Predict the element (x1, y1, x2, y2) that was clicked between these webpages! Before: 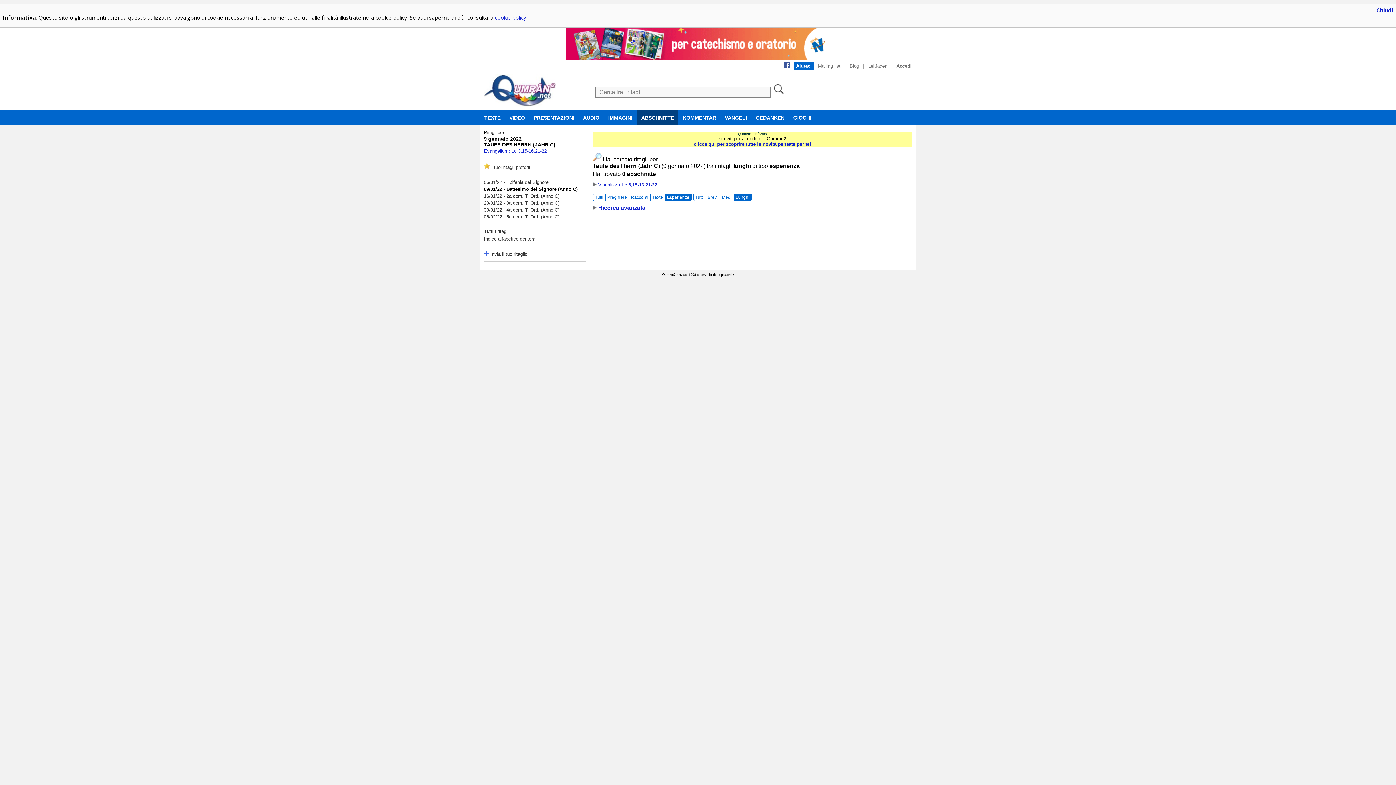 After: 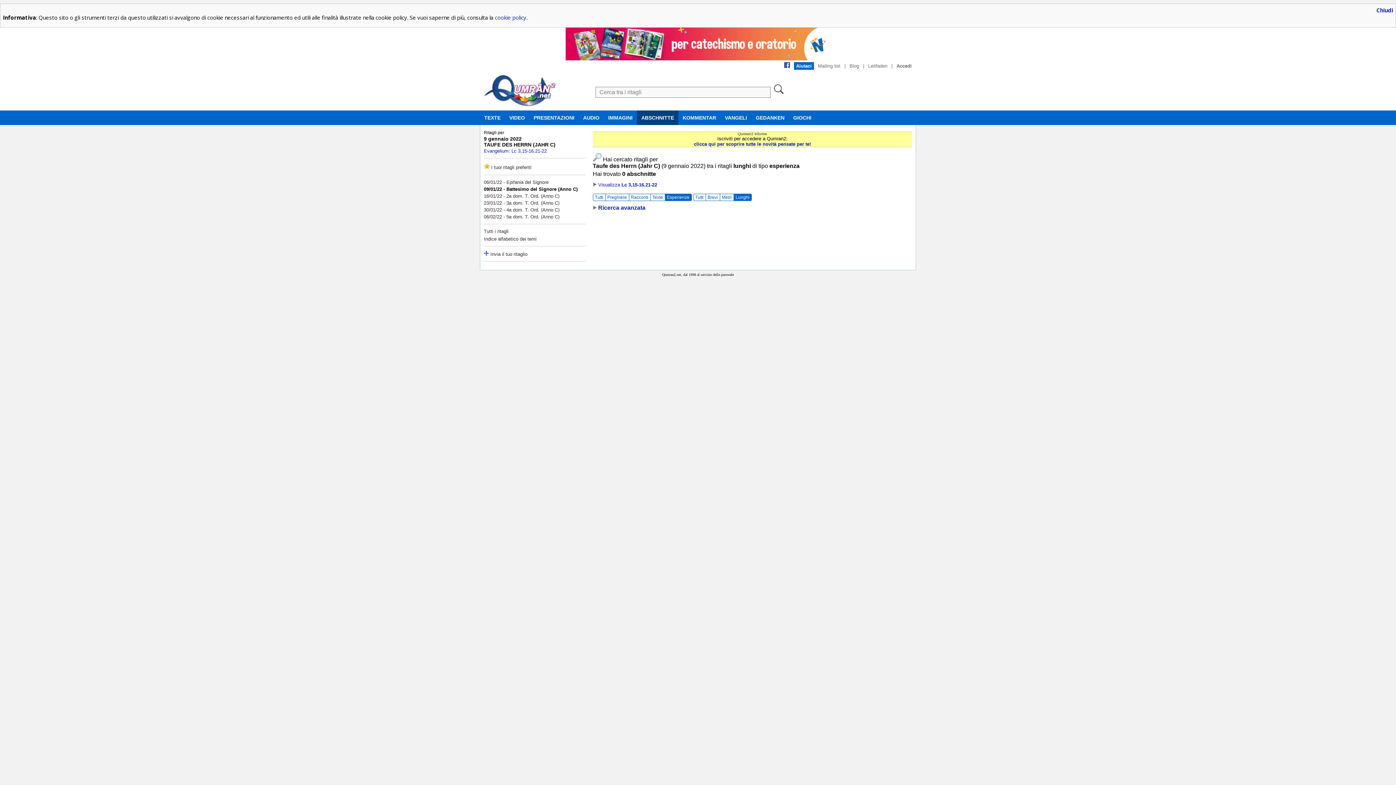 Action: bbox: (781, 63, 792, 68)